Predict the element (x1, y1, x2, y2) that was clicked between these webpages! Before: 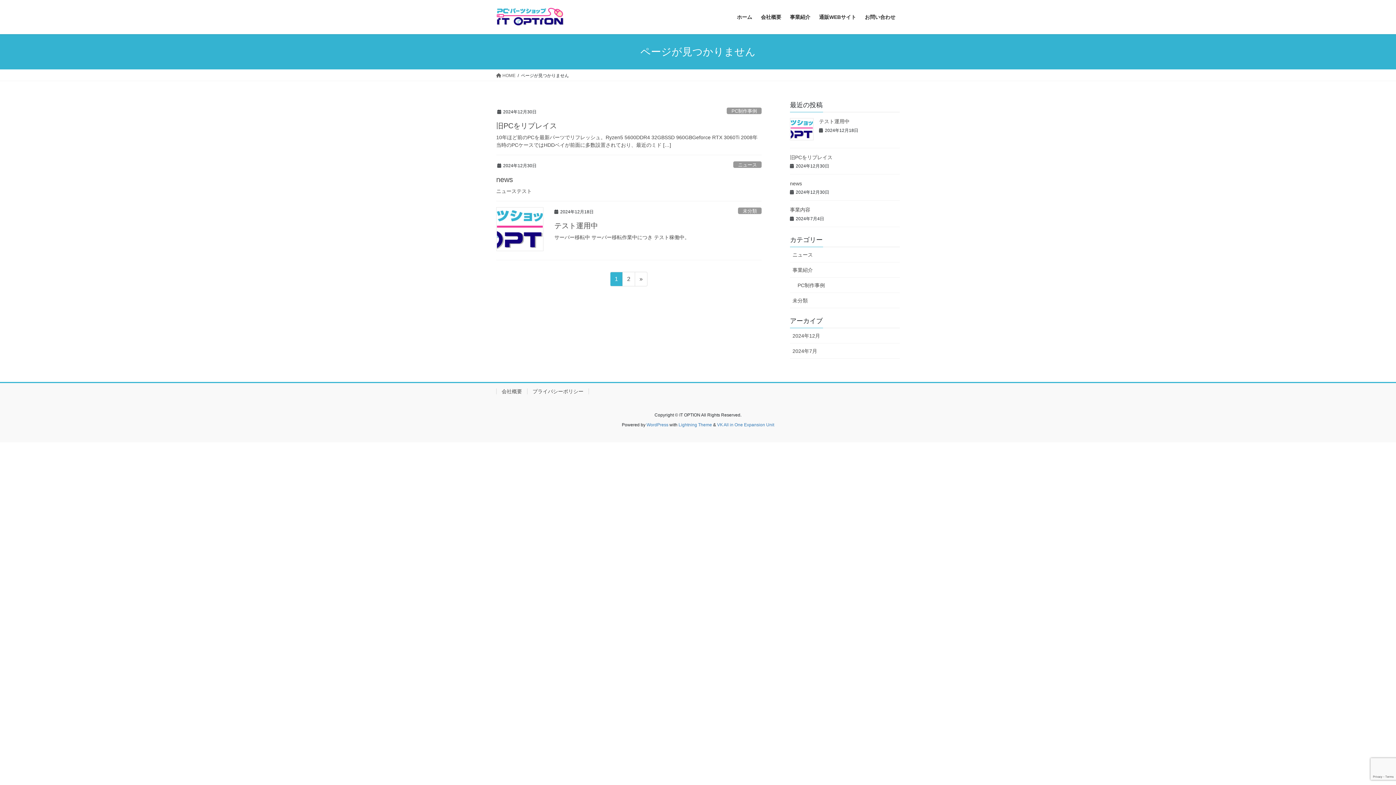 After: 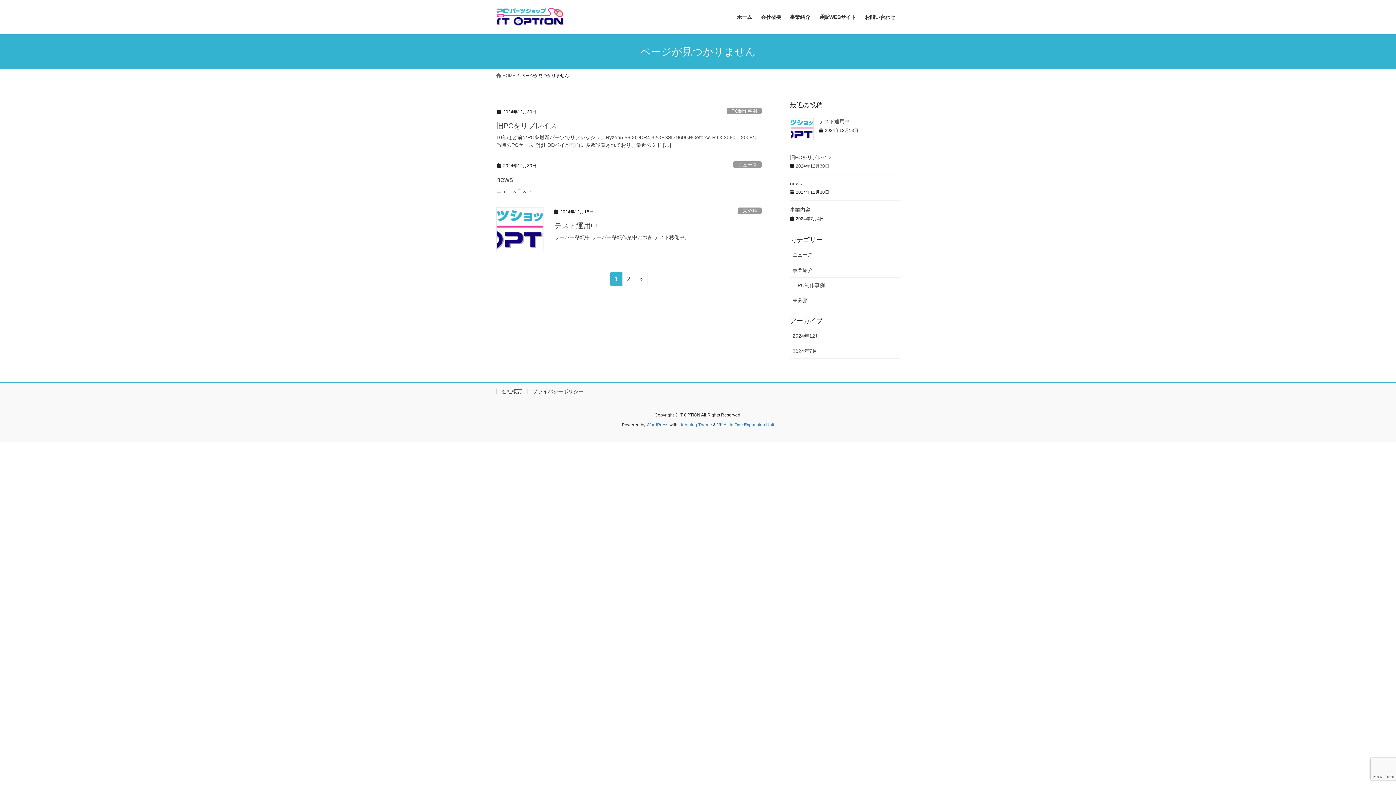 Action: label: » bbox: (634, 271, 647, 286)